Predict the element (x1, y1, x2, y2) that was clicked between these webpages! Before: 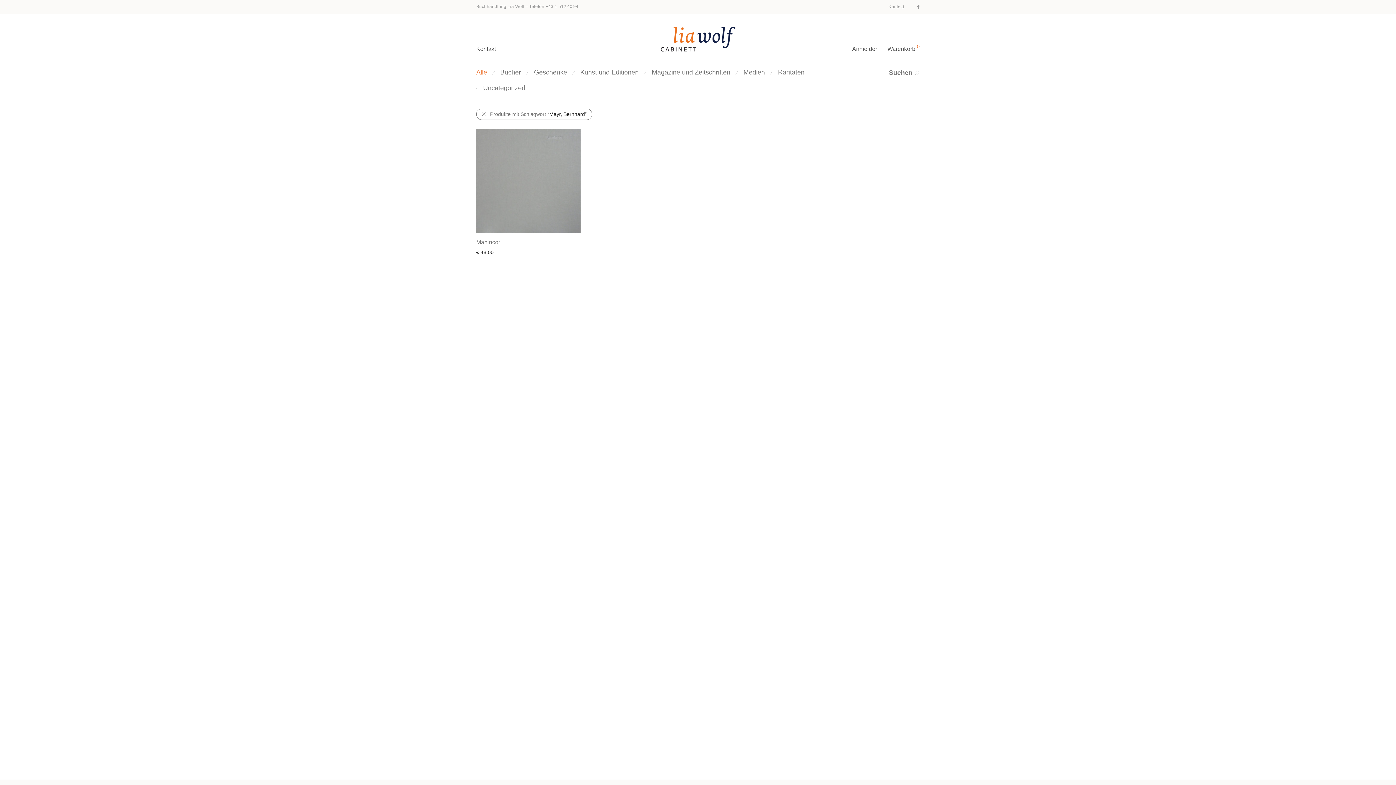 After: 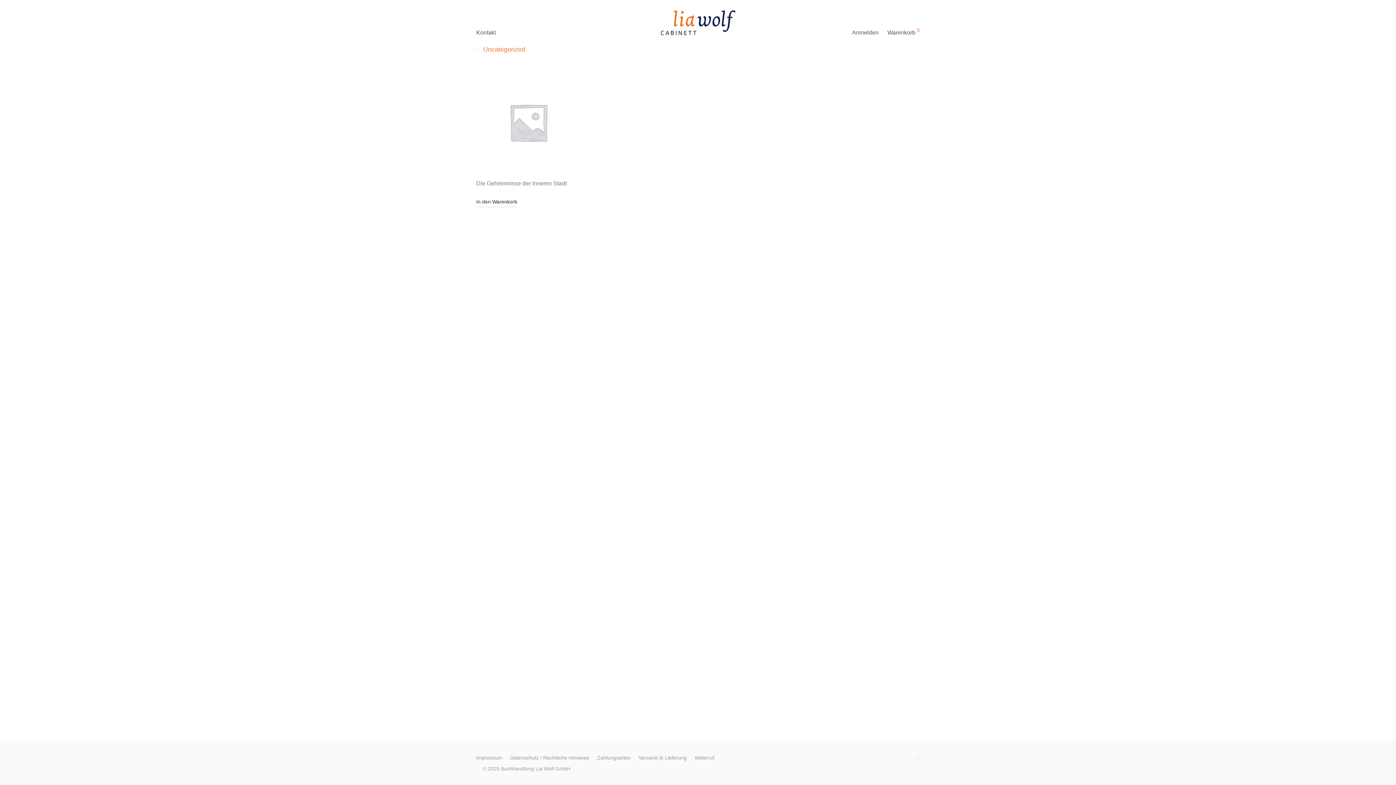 Action: bbox: (483, 84, 525, 91) label: Uncategorized